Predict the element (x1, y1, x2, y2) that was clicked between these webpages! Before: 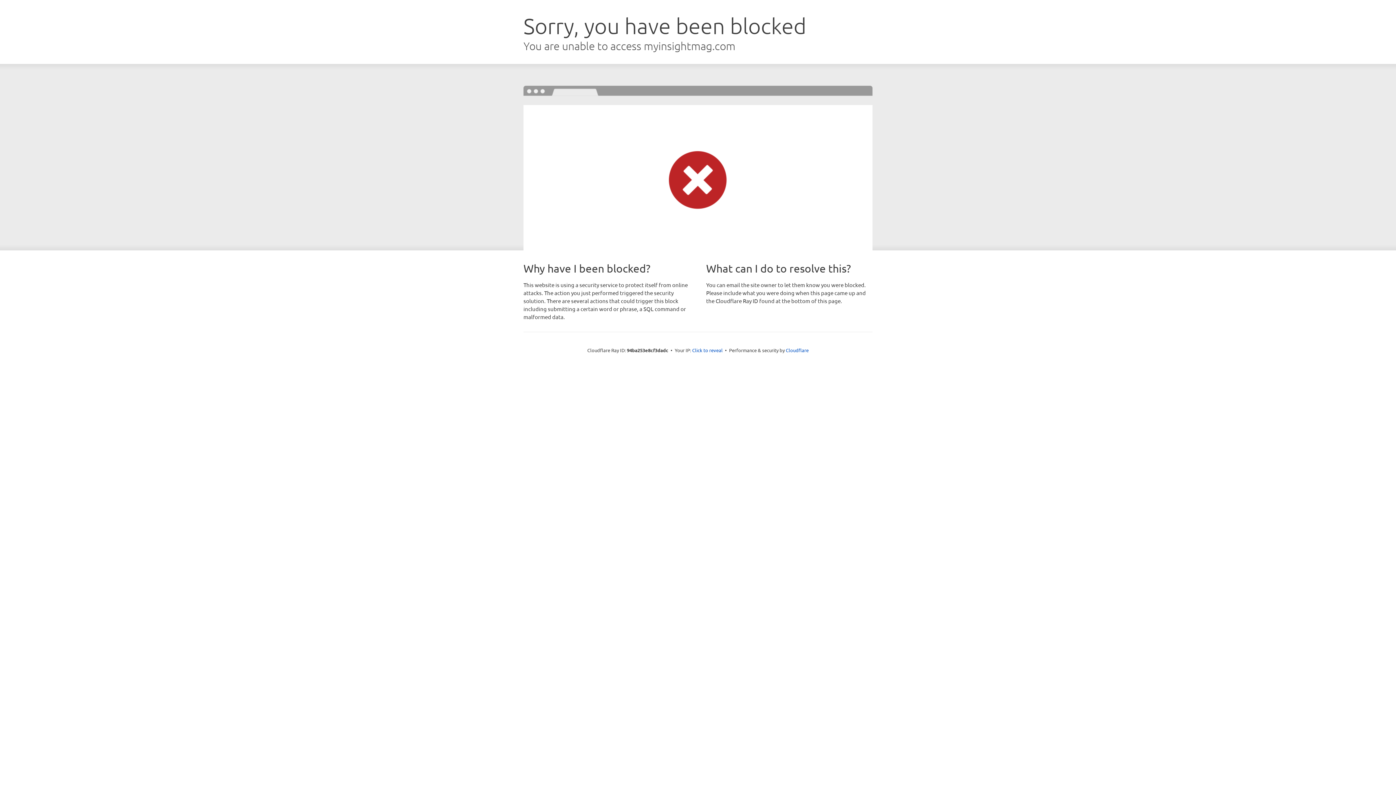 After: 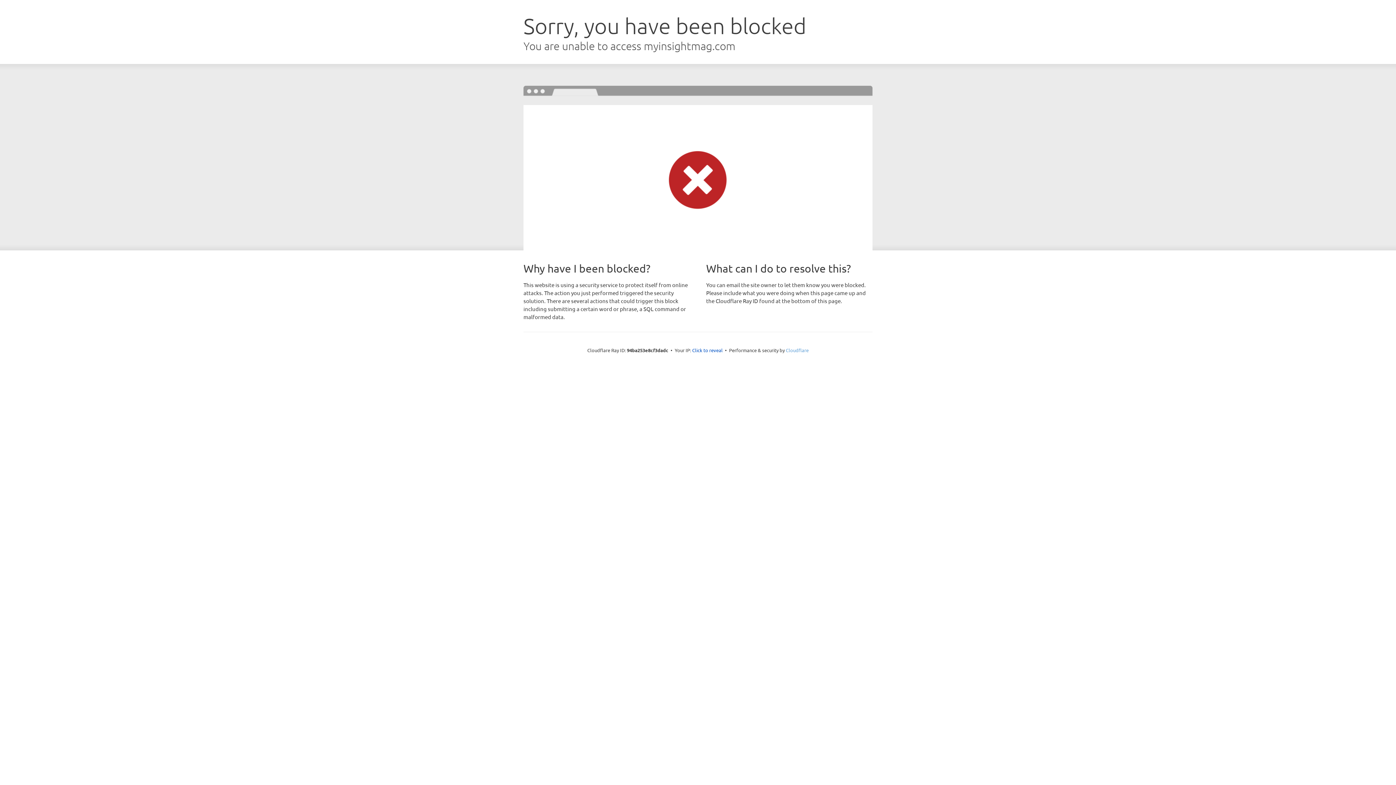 Action: label: Cloudflare bbox: (786, 347, 808, 353)